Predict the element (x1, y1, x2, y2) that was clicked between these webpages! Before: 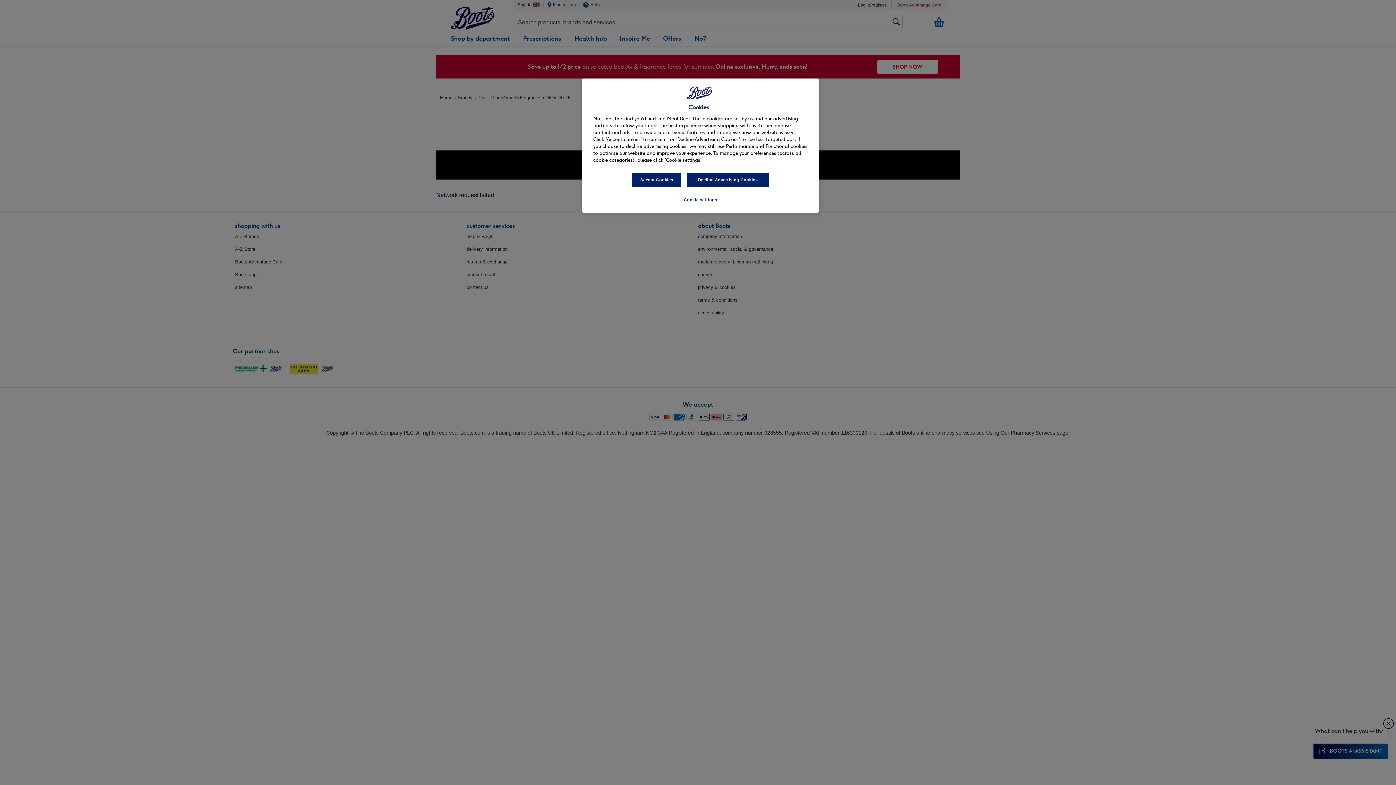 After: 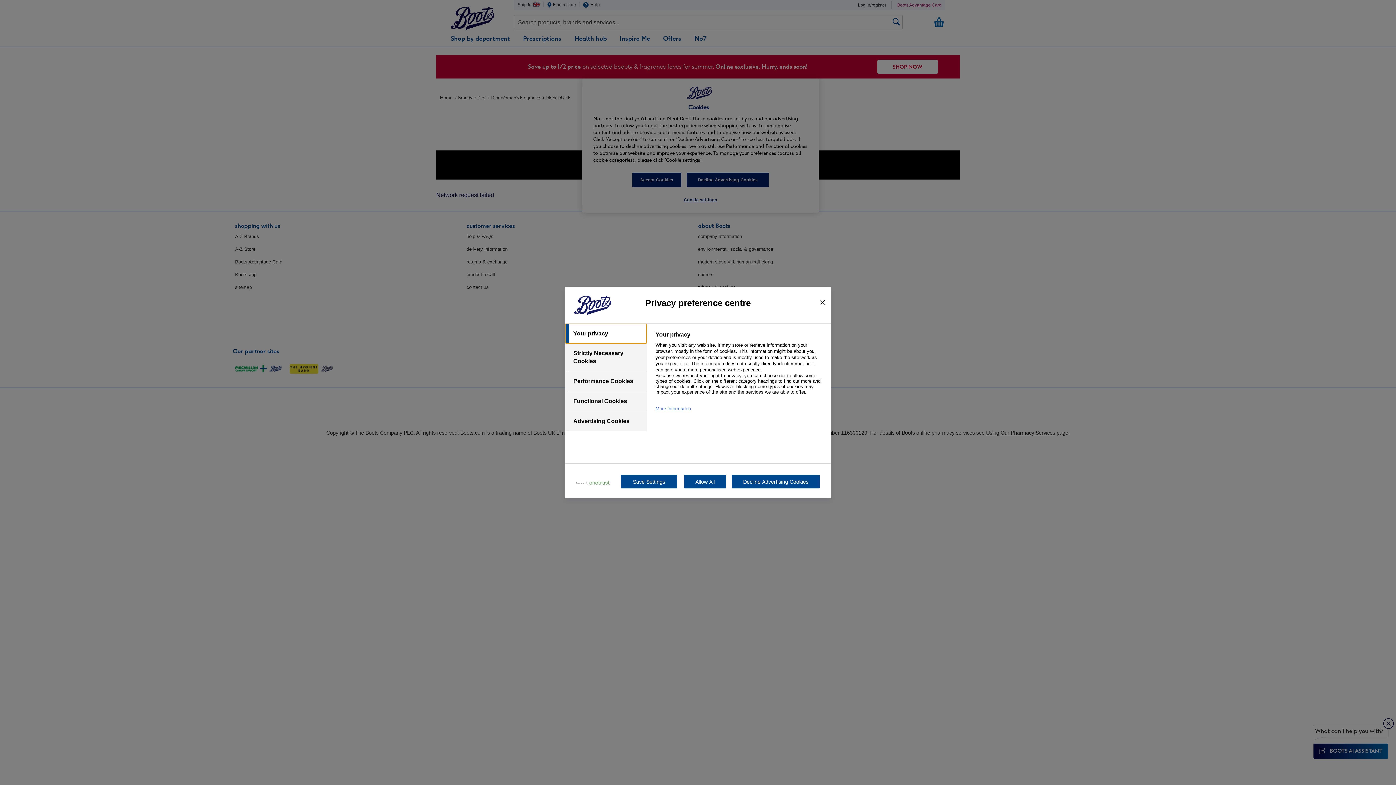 Action: bbox: (676, 193, 725, 207) label: Cookie settings